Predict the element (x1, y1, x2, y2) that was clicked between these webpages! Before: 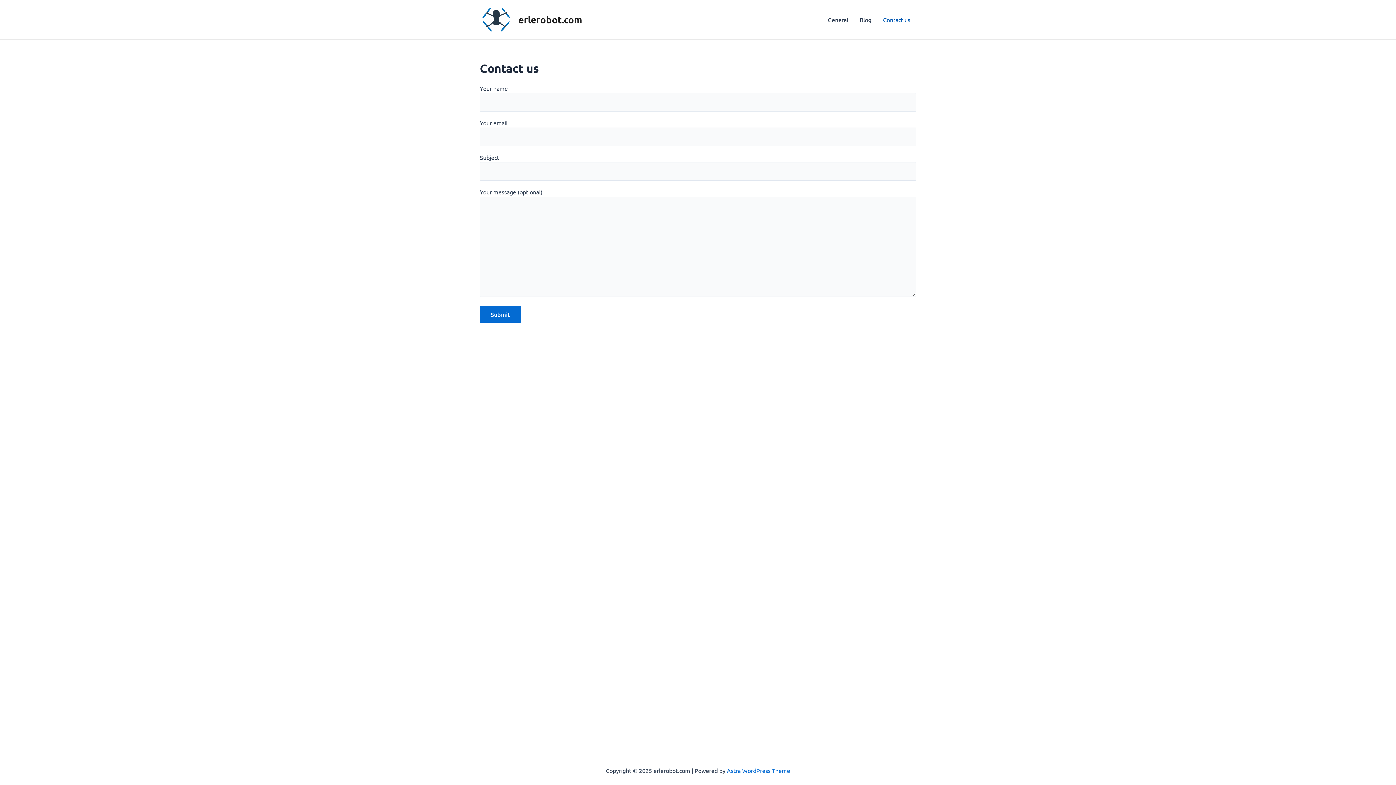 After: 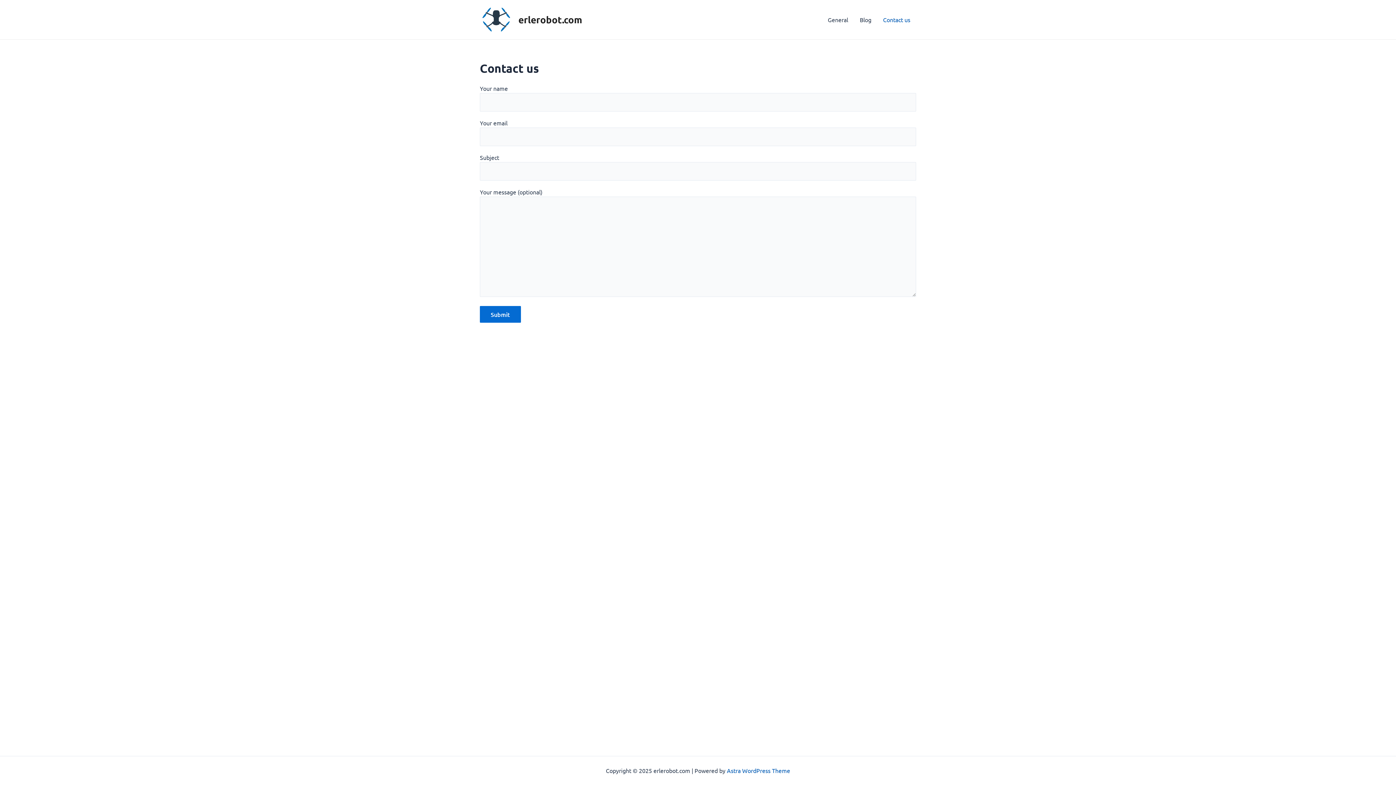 Action: bbox: (727, 767, 790, 774) label: Astra WordPress Theme